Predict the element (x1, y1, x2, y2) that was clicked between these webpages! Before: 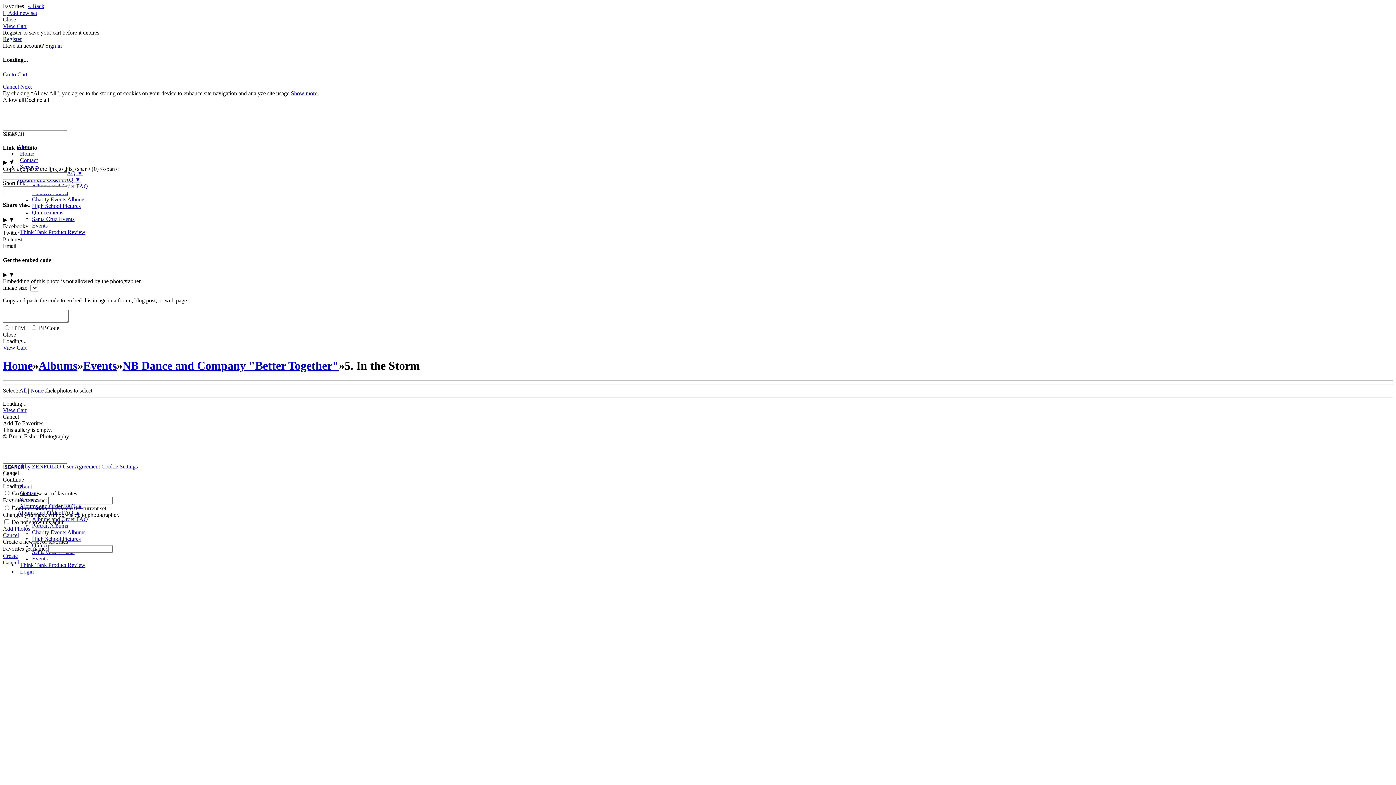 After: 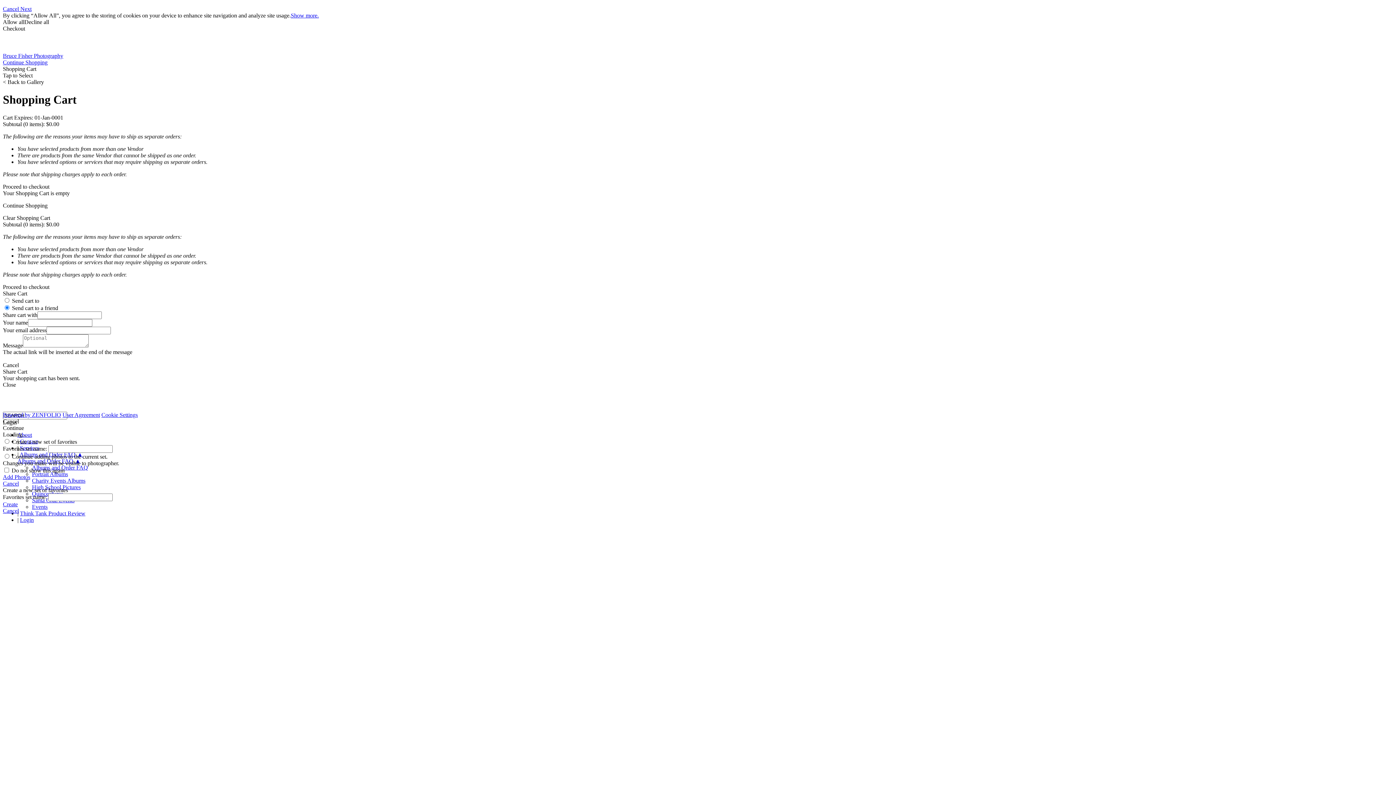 Action: bbox: (2, 71, 27, 77) label: Go to Cart